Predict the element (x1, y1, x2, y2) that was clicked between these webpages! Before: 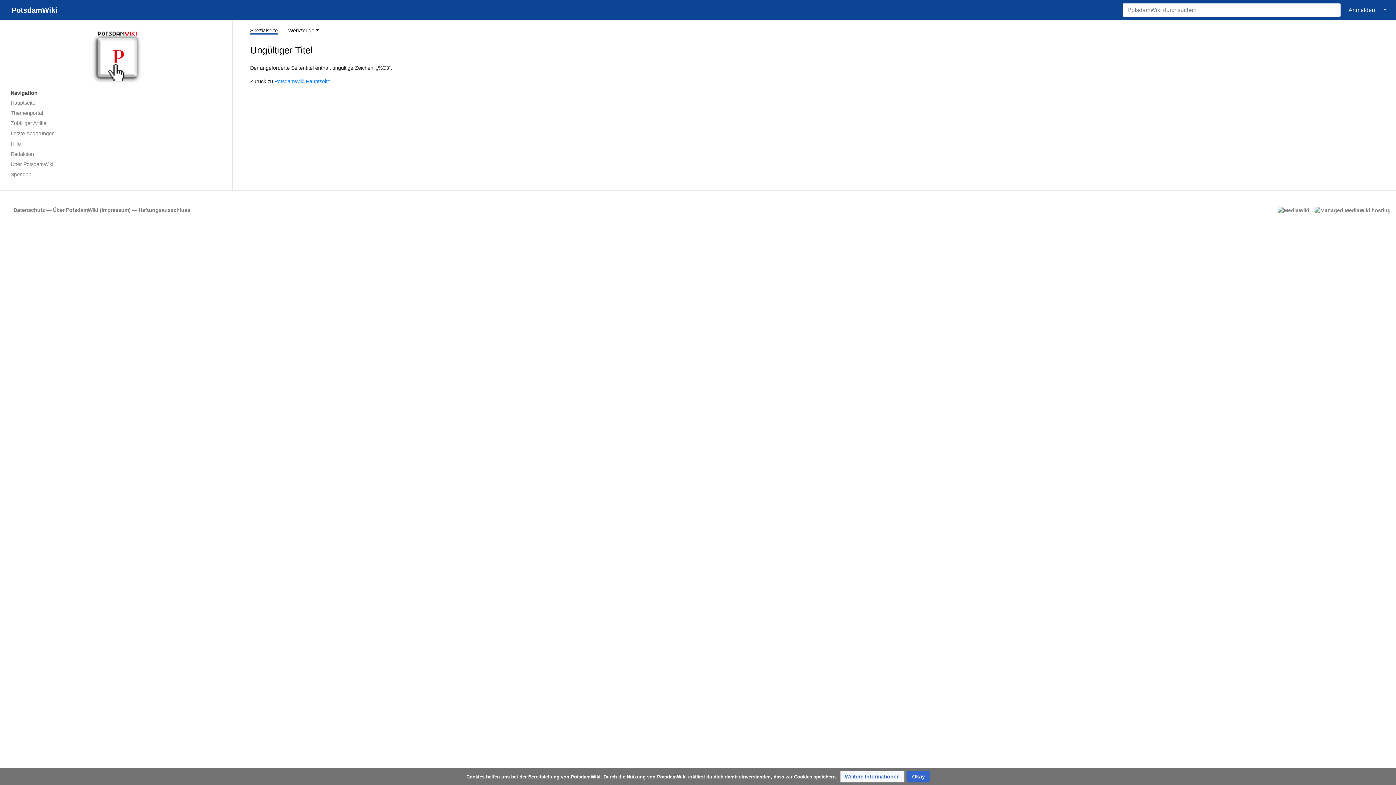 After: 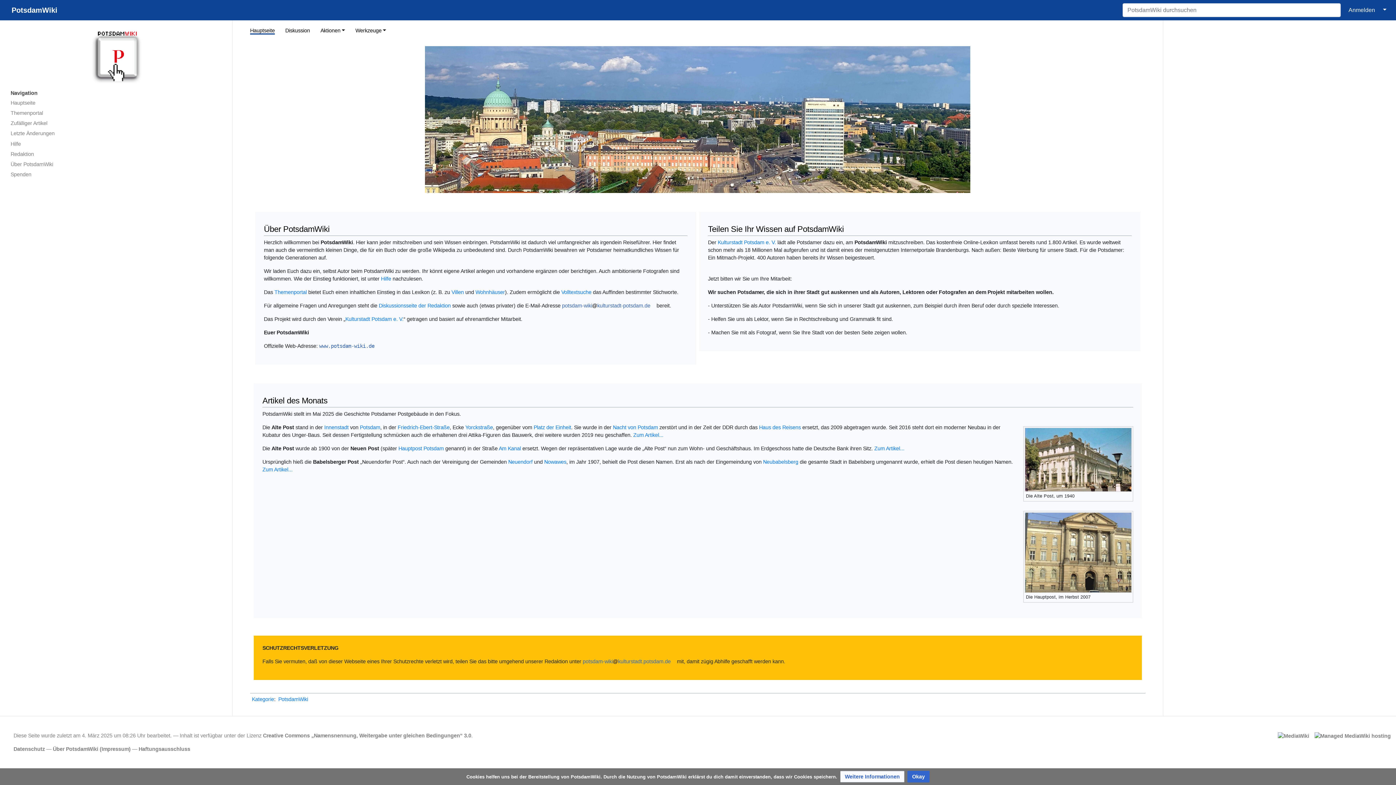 Action: label: PotsdamWiki:Hauptseite bbox: (274, 78, 330, 84)